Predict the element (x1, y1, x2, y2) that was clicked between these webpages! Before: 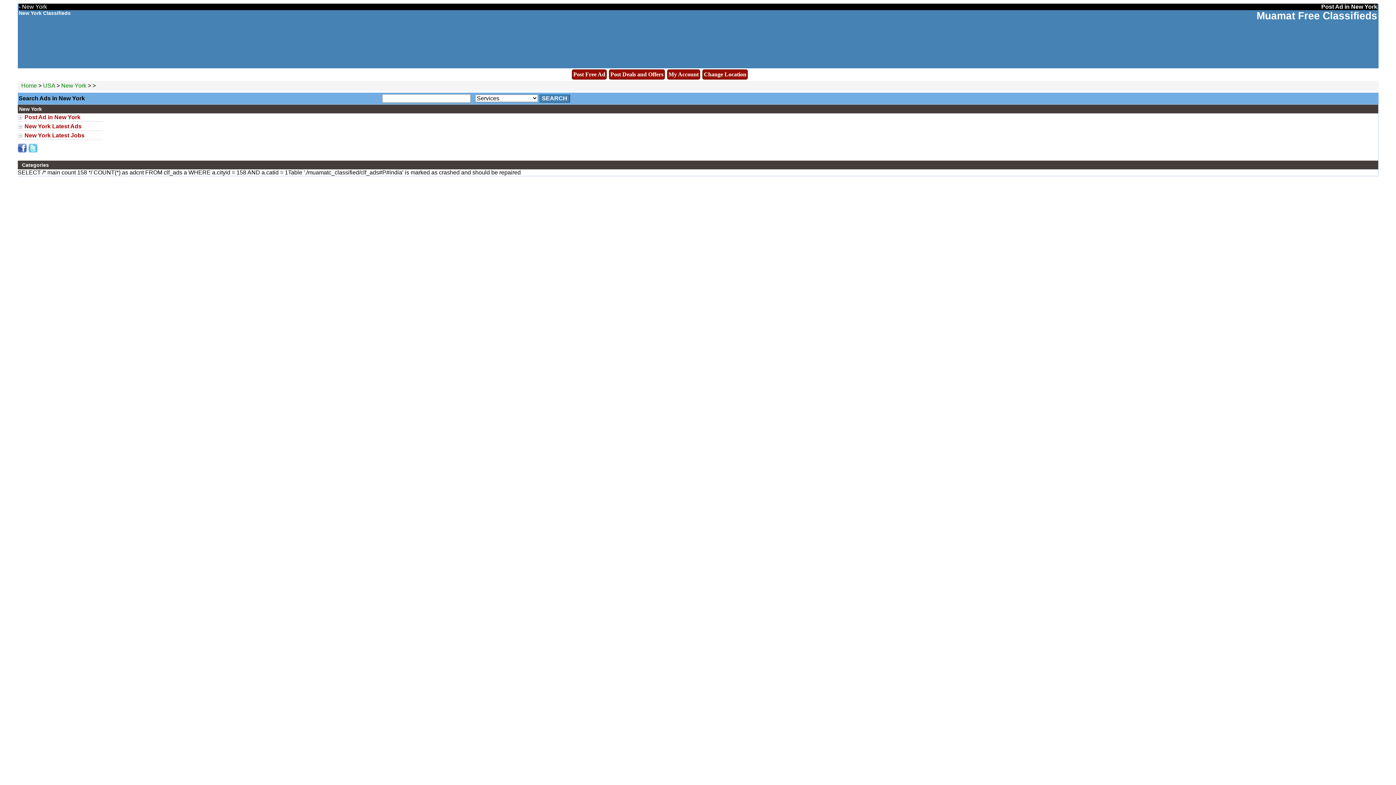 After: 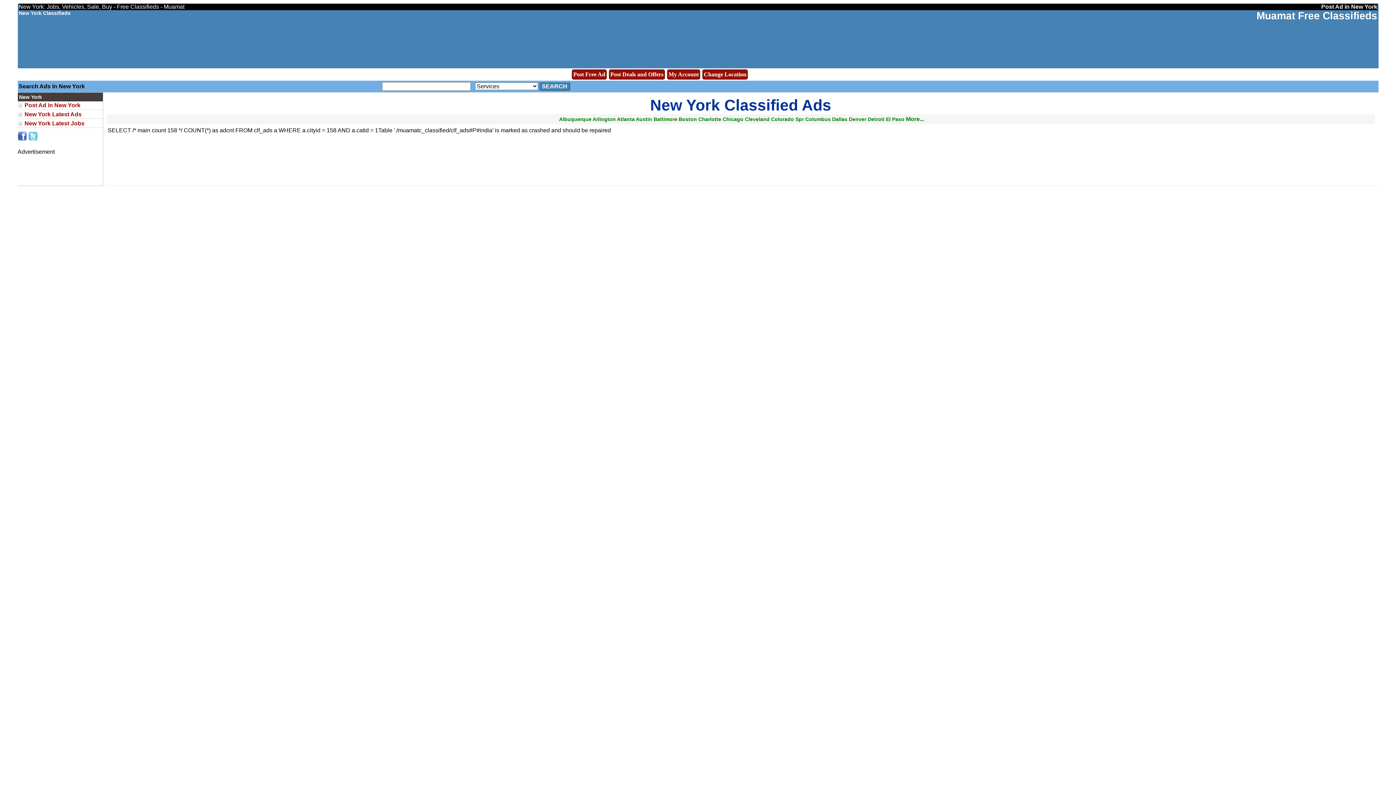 Action: label: Muamat Free Classifieds bbox: (1256, 10, 1377, 21)